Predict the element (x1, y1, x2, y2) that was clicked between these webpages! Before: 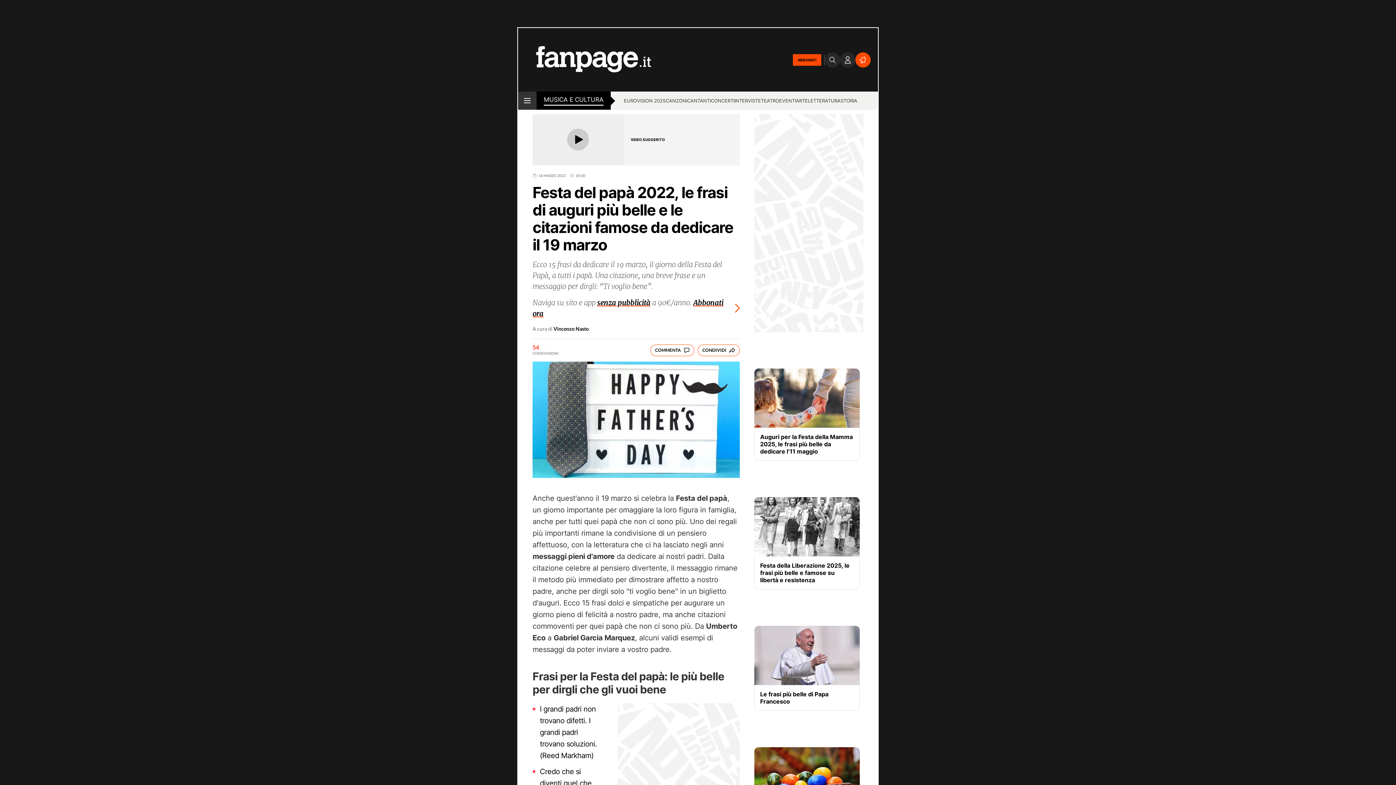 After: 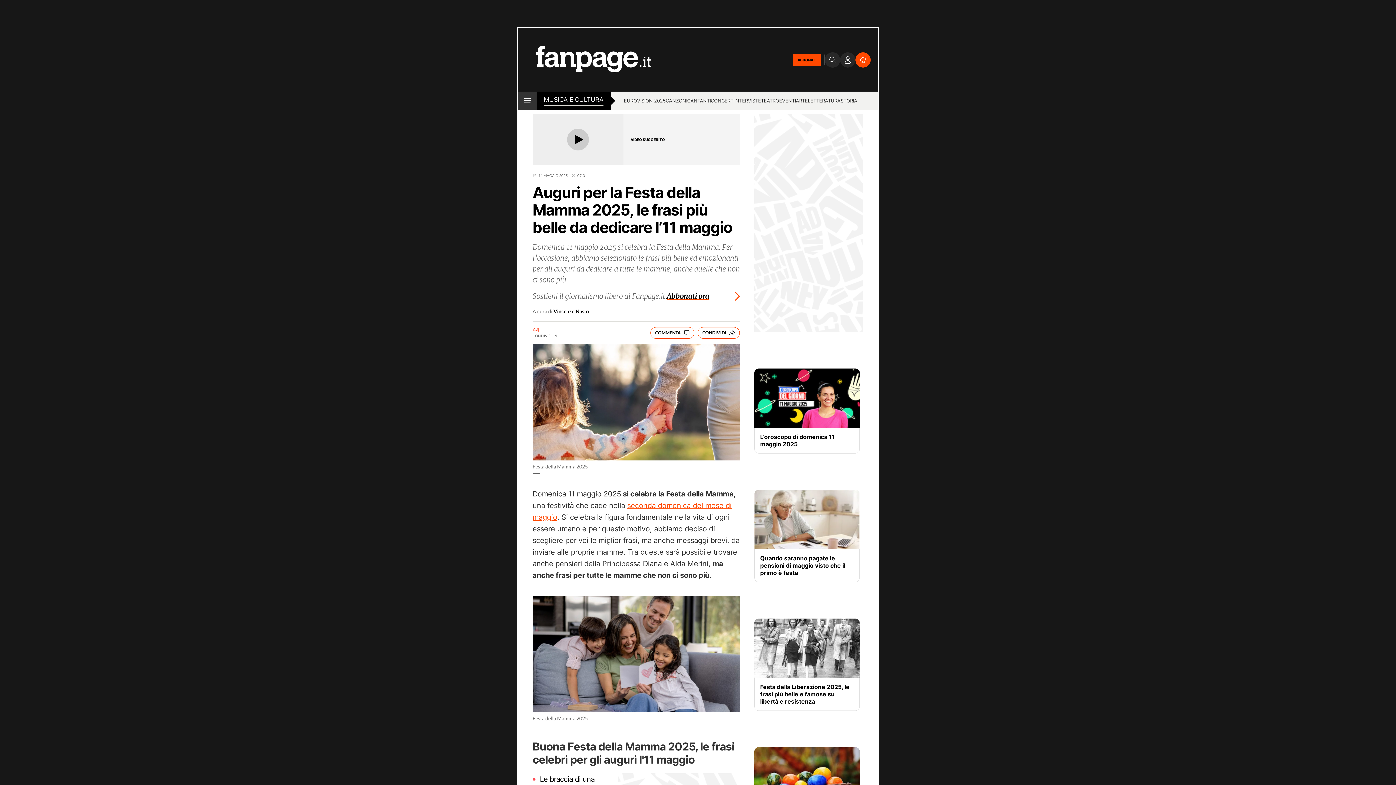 Action: label: Auguri per la Festa della Mamma 2025, le frasi più belle da dedicare l’11 maggio bbox: (760, 433, 854, 455)